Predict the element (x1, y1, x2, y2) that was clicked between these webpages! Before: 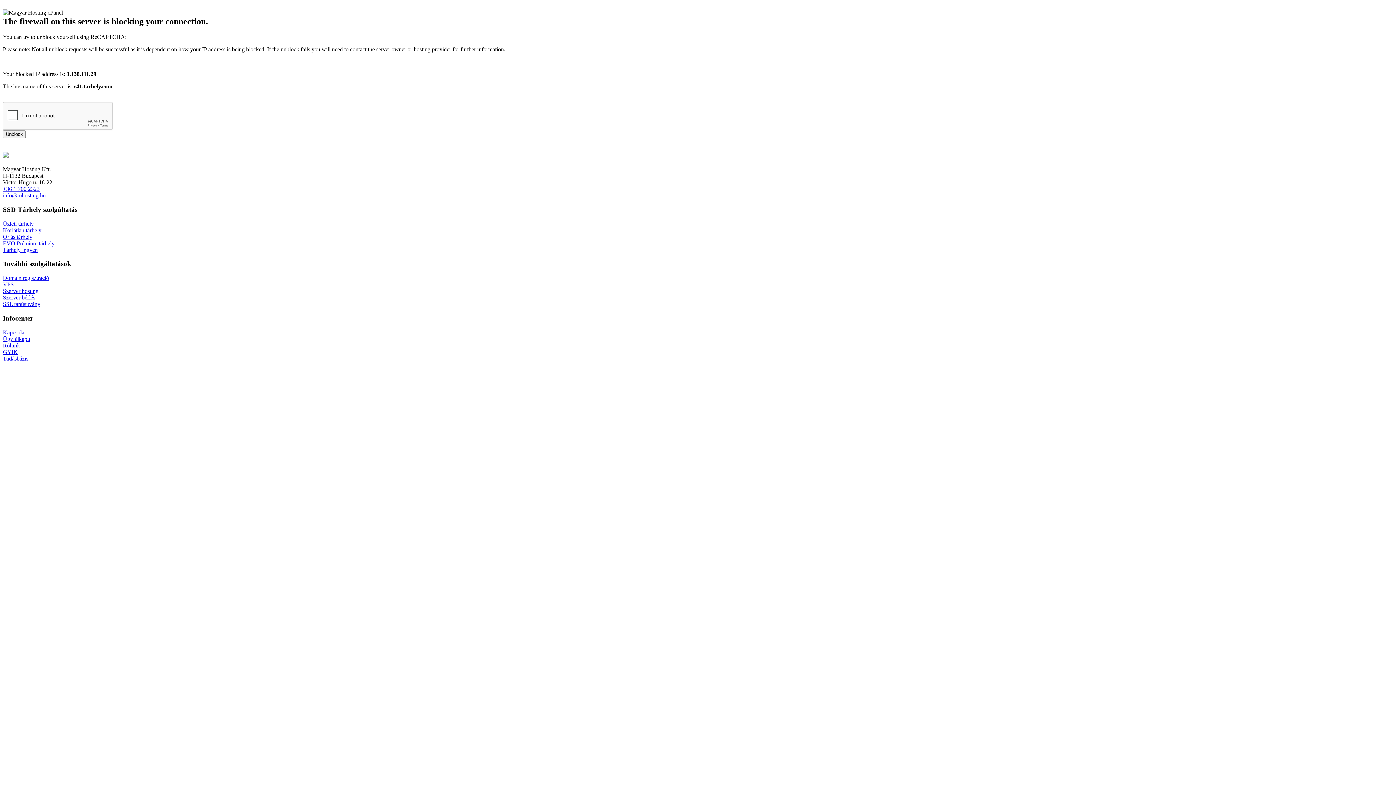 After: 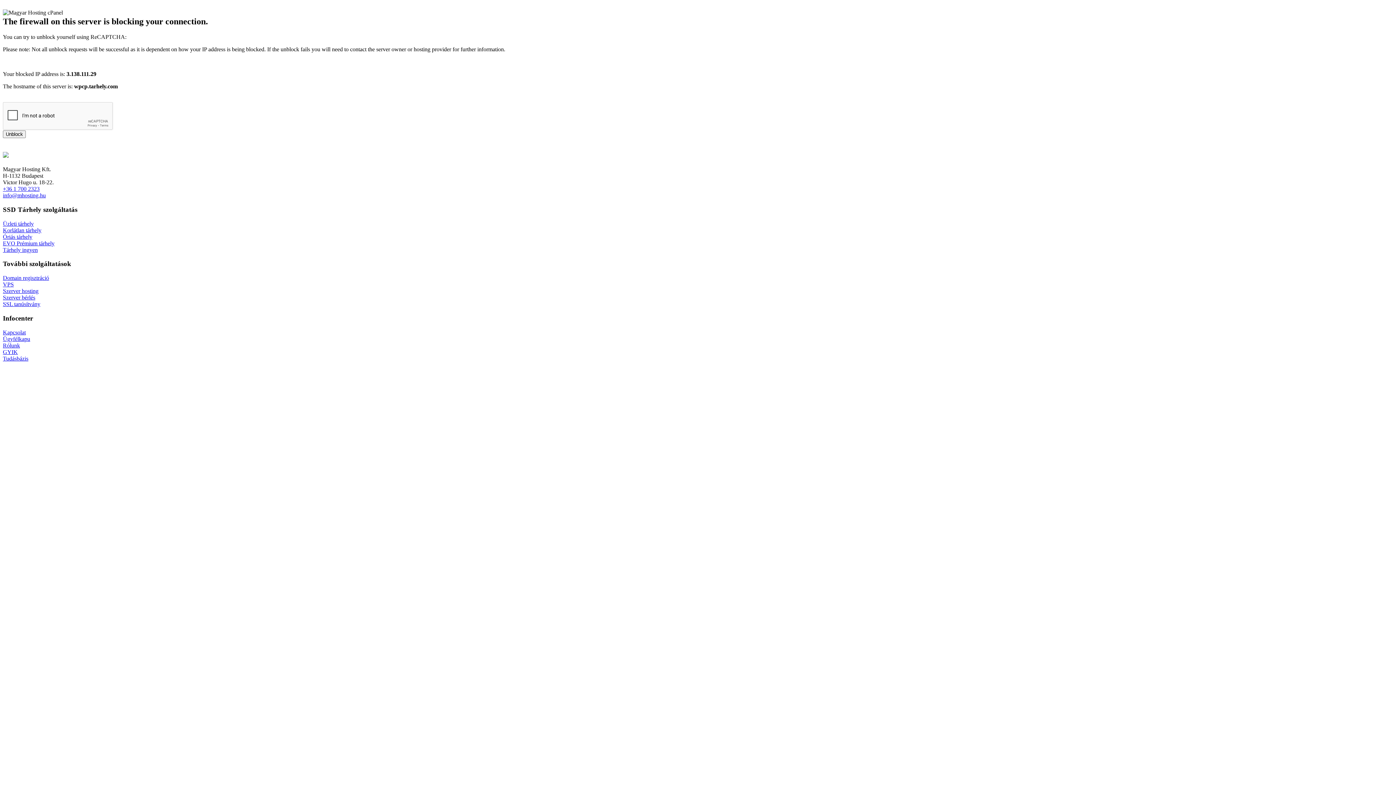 Action: bbox: (2, 233, 32, 239) label: Óriás tárhely